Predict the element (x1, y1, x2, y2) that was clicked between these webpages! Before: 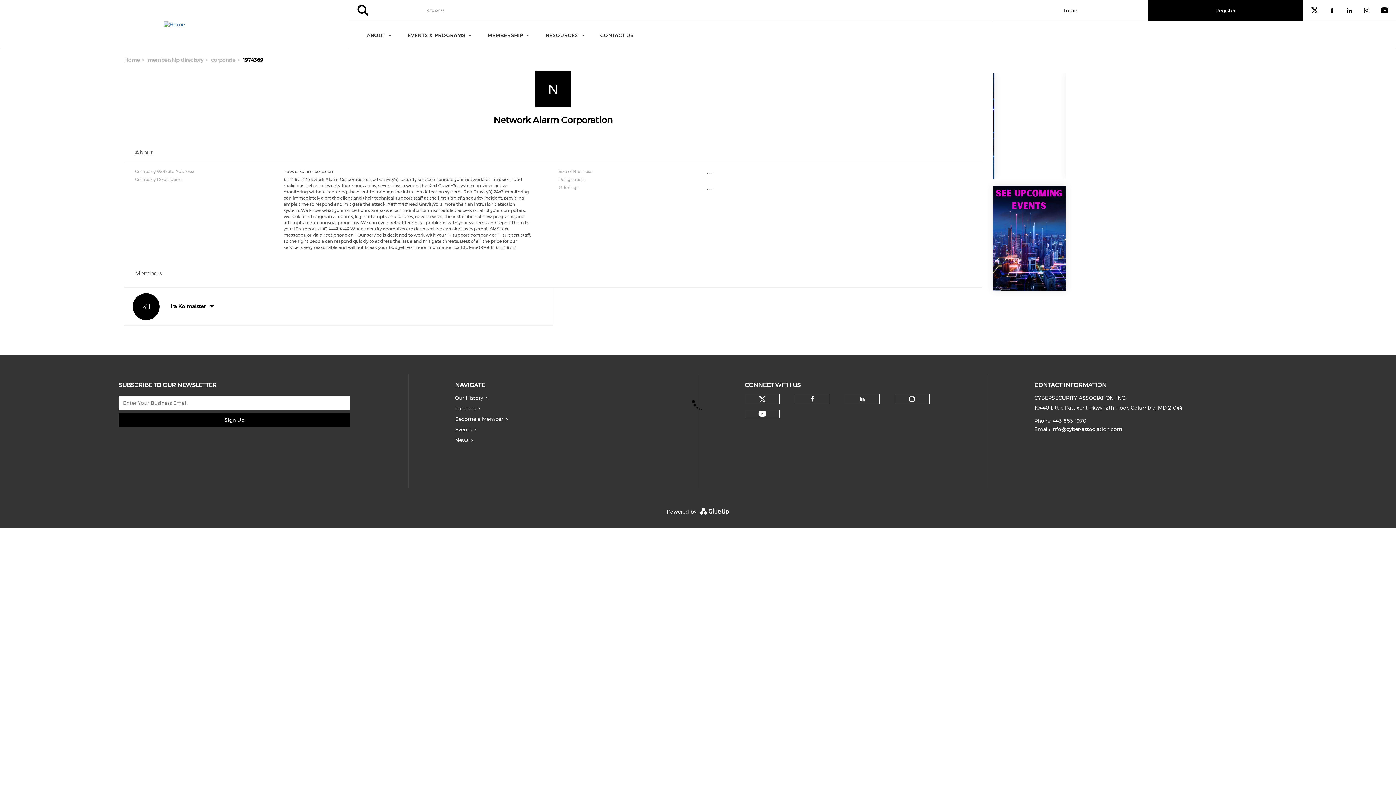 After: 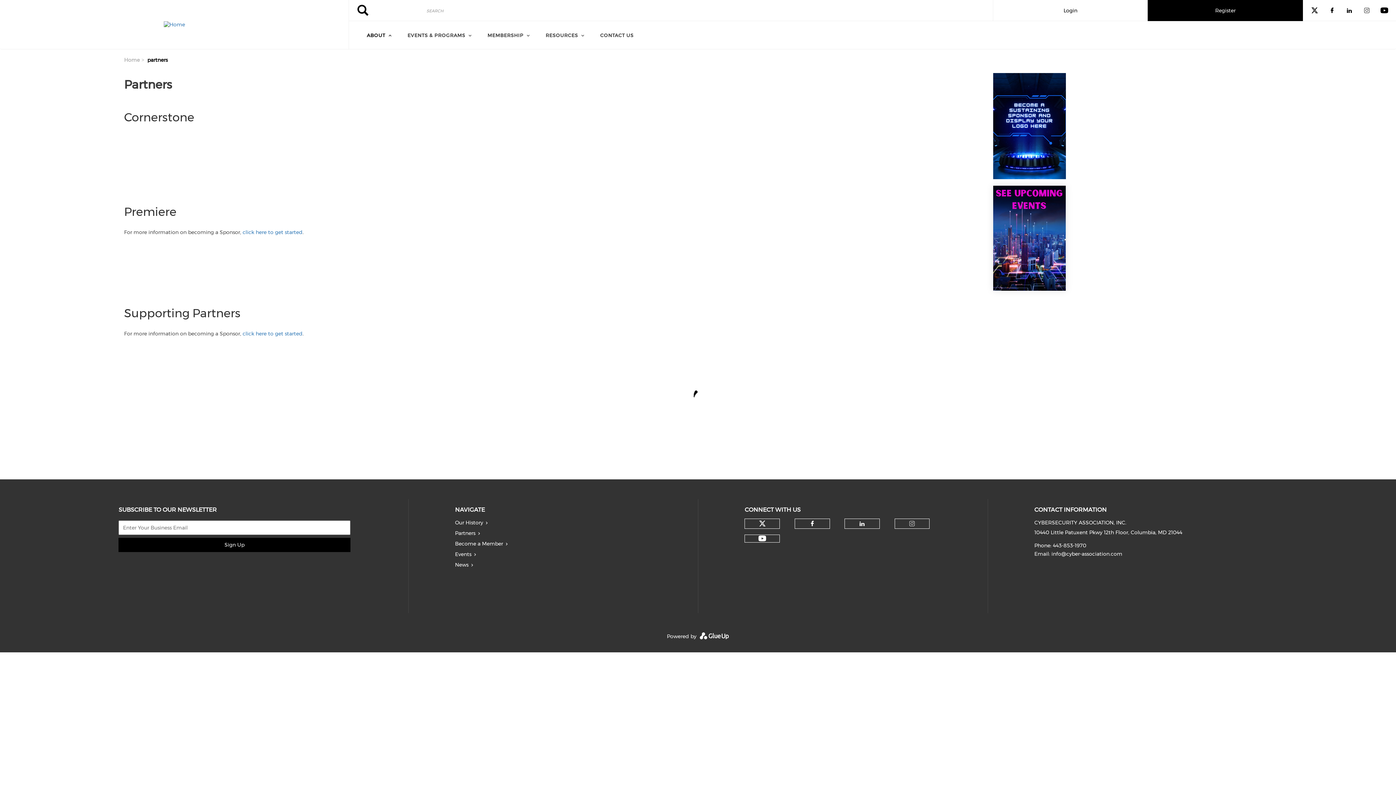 Action: bbox: (455, 403, 640, 414) label: Partners